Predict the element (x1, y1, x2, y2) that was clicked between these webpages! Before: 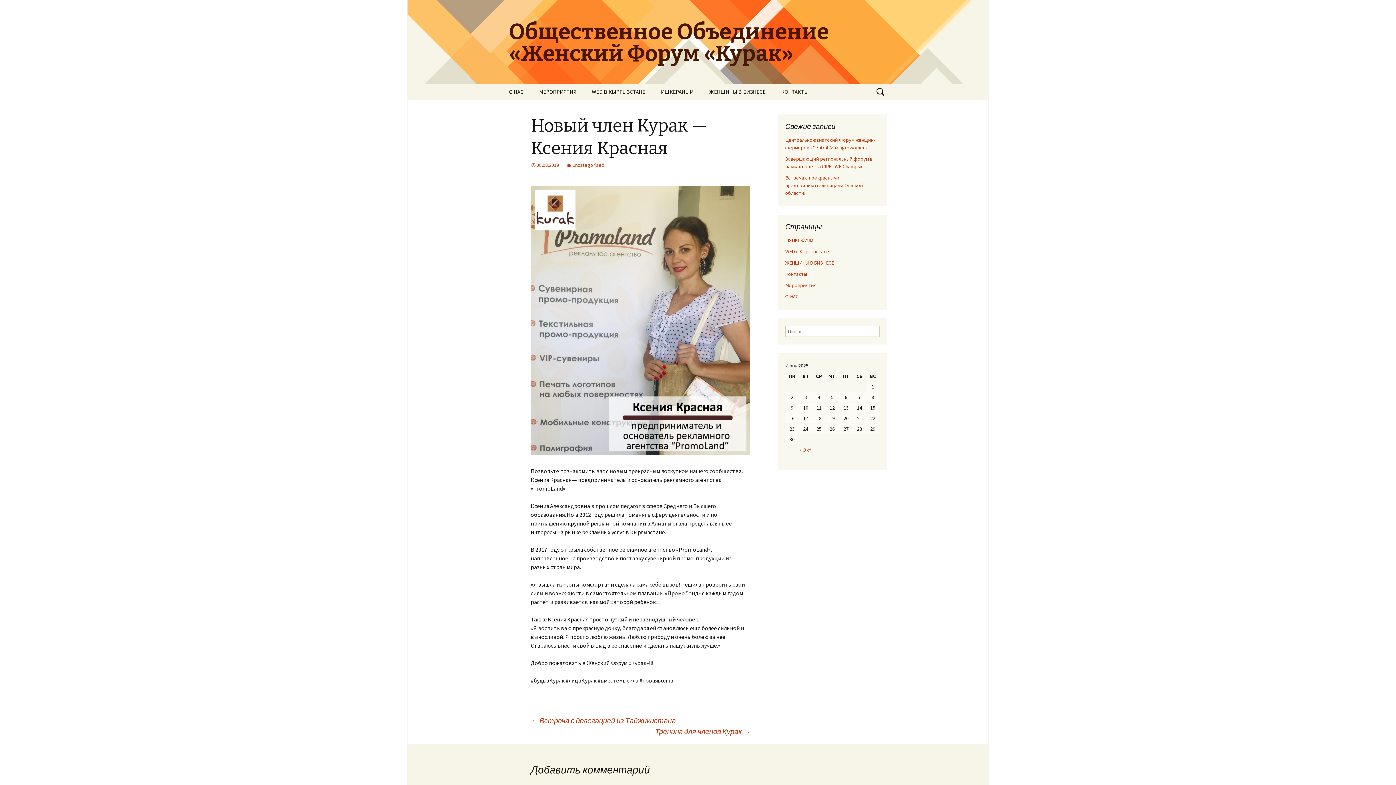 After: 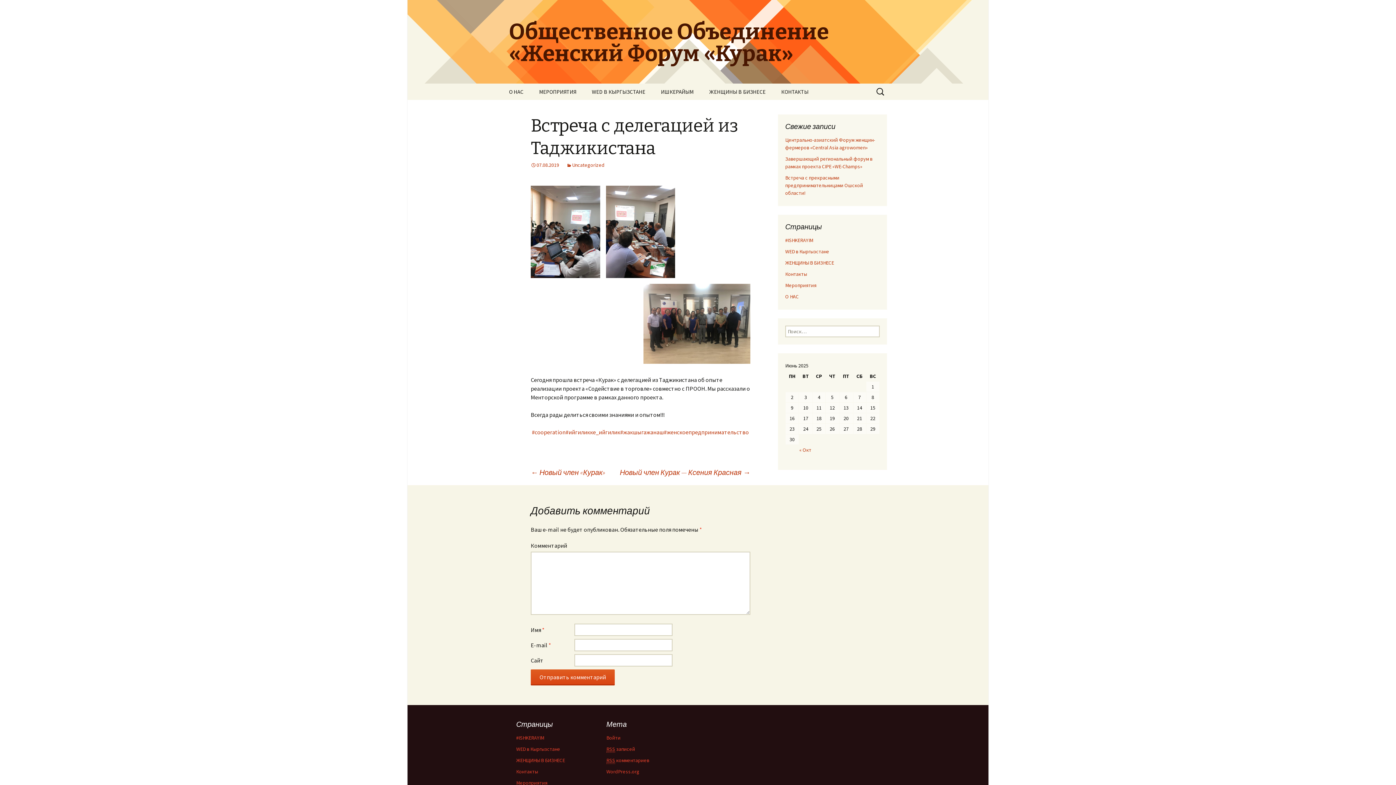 Action: bbox: (530, 716, 676, 725) label: ← Встреча с делегацией из Таджикистана